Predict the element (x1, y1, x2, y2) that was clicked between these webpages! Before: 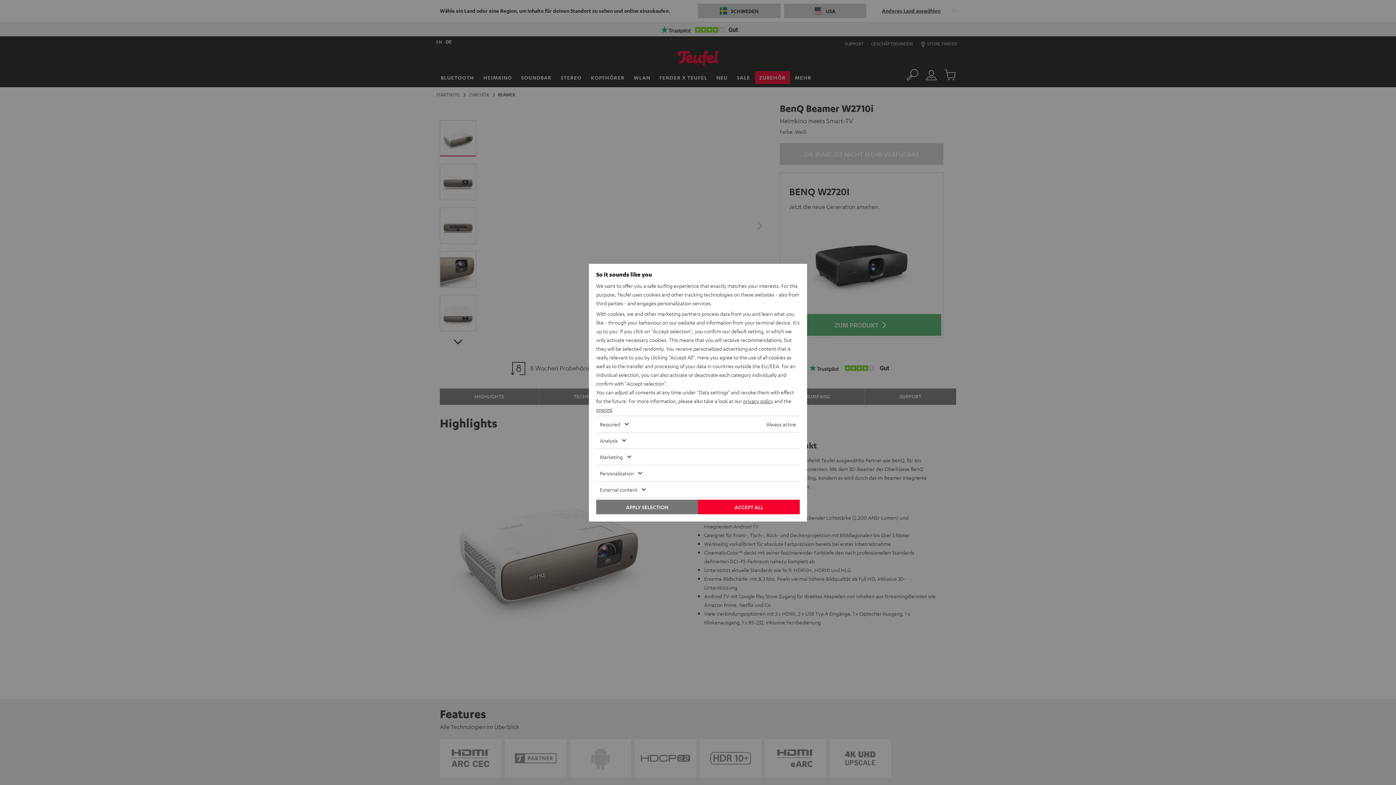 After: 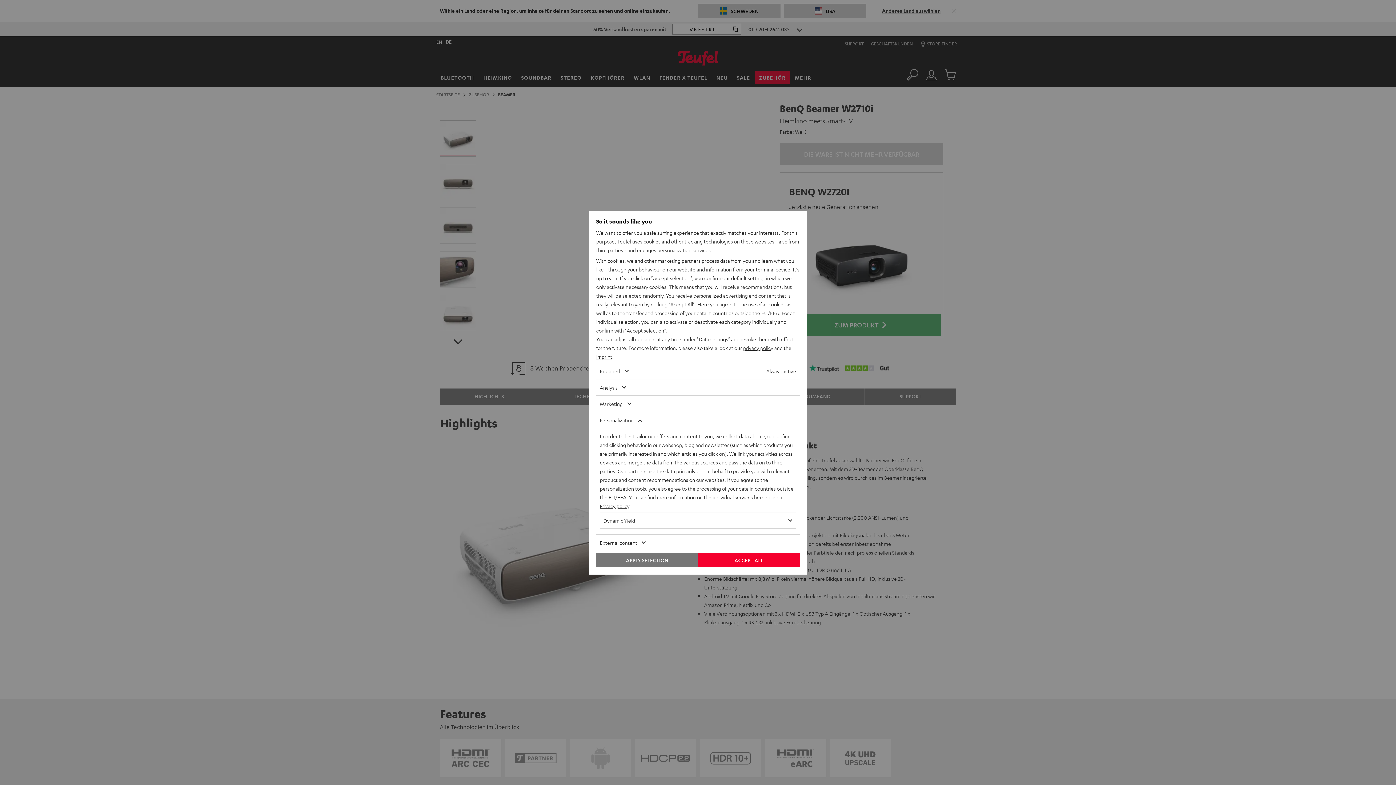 Action: label: Personalization bbox: (596, 465, 778, 481)